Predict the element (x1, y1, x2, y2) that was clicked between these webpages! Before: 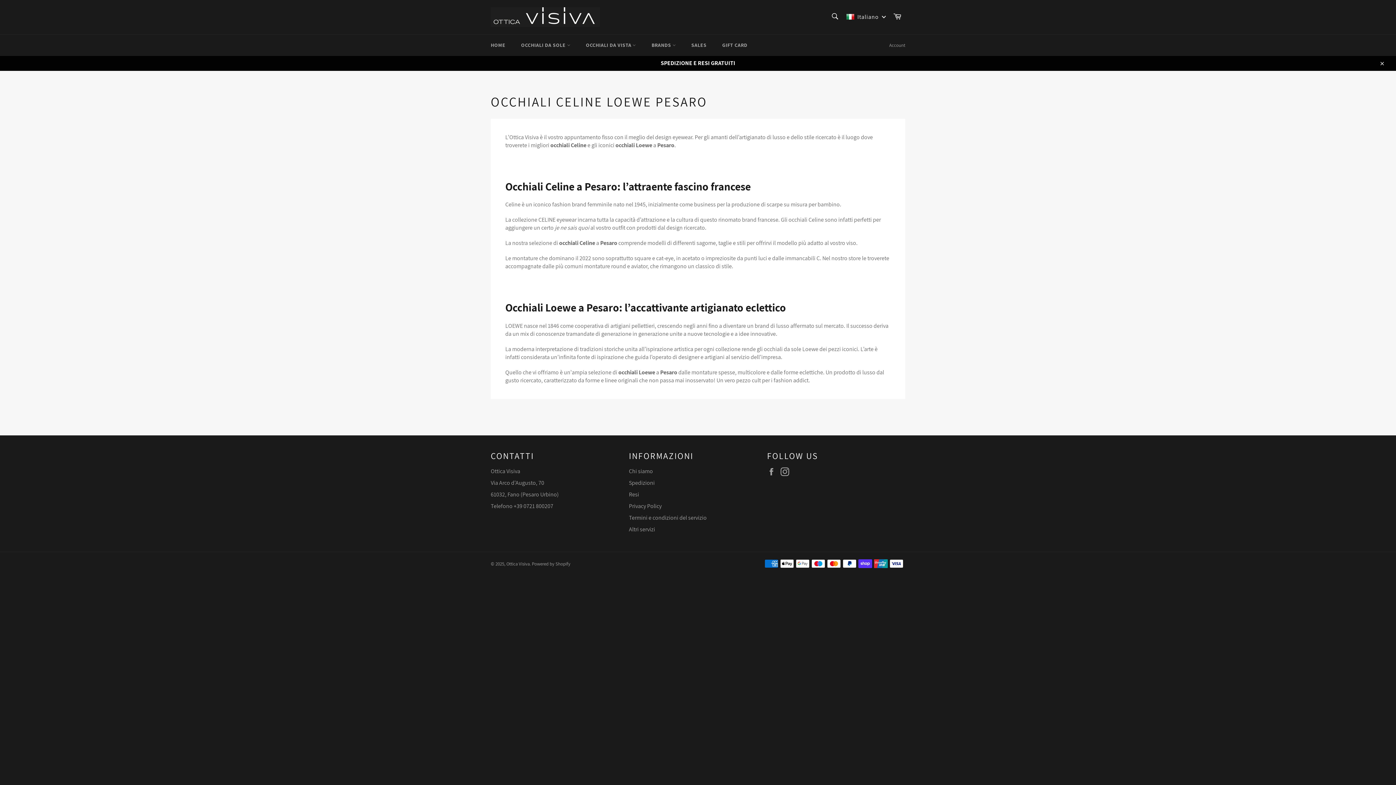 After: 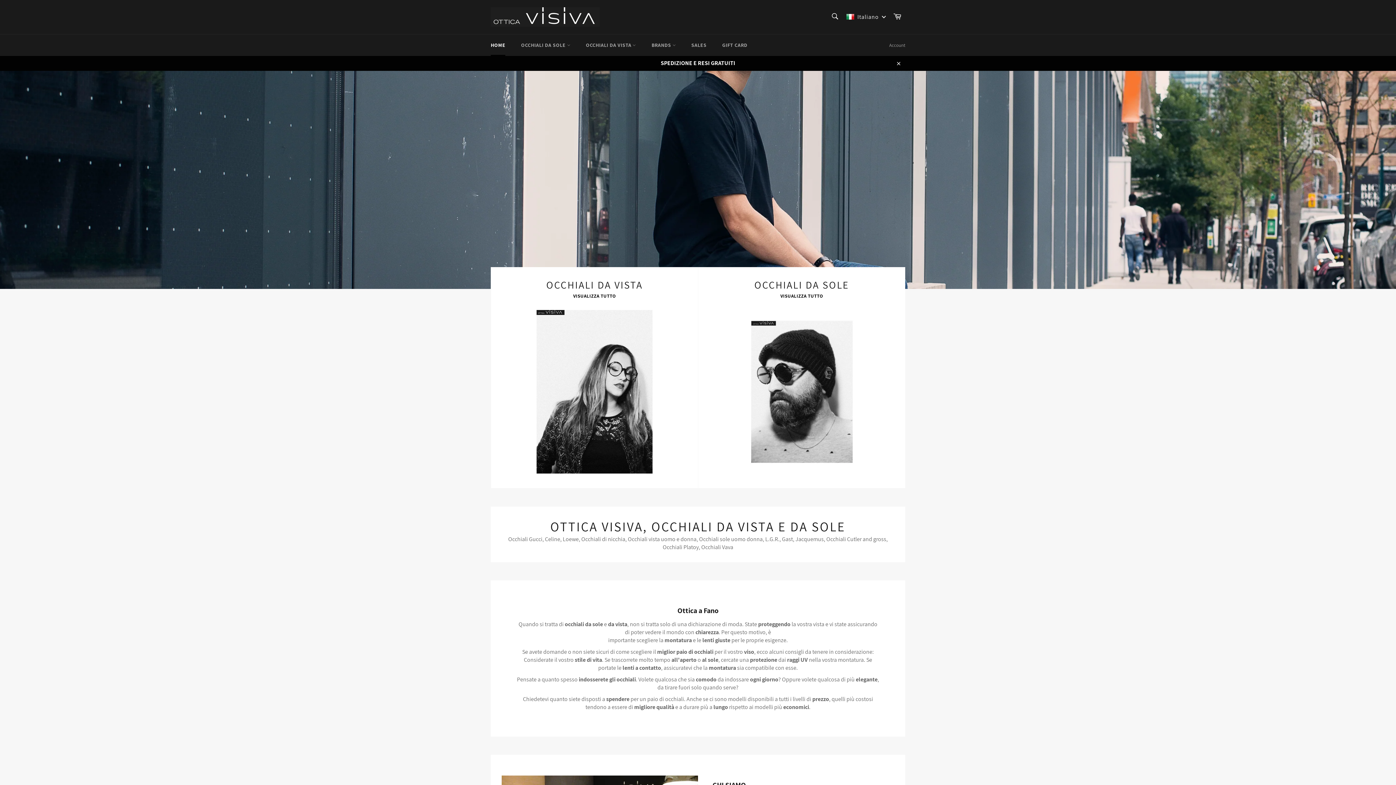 Action: label: HOME bbox: (483, 34, 512, 56)